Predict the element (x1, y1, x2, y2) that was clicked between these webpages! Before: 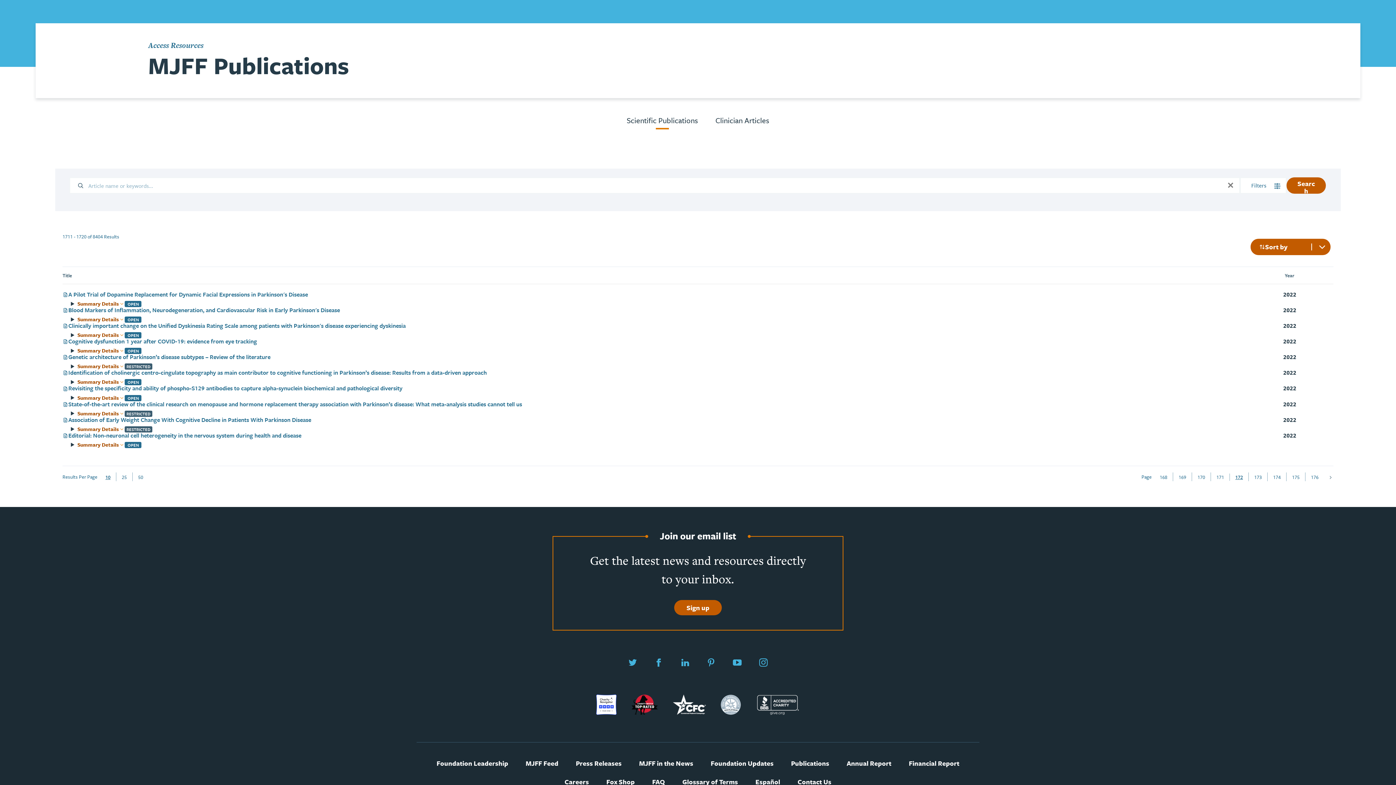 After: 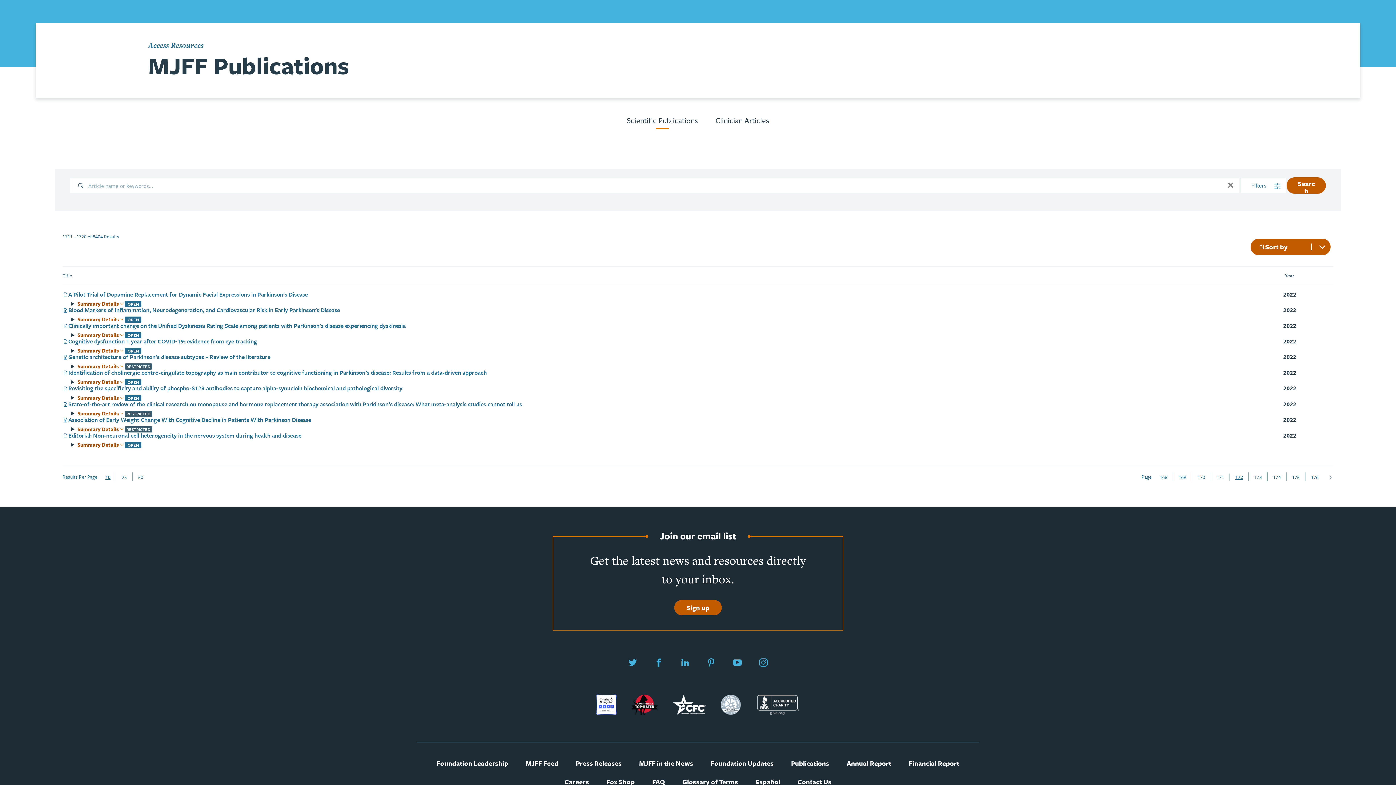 Action: label: 10 bbox: (105, 474, 110, 480)